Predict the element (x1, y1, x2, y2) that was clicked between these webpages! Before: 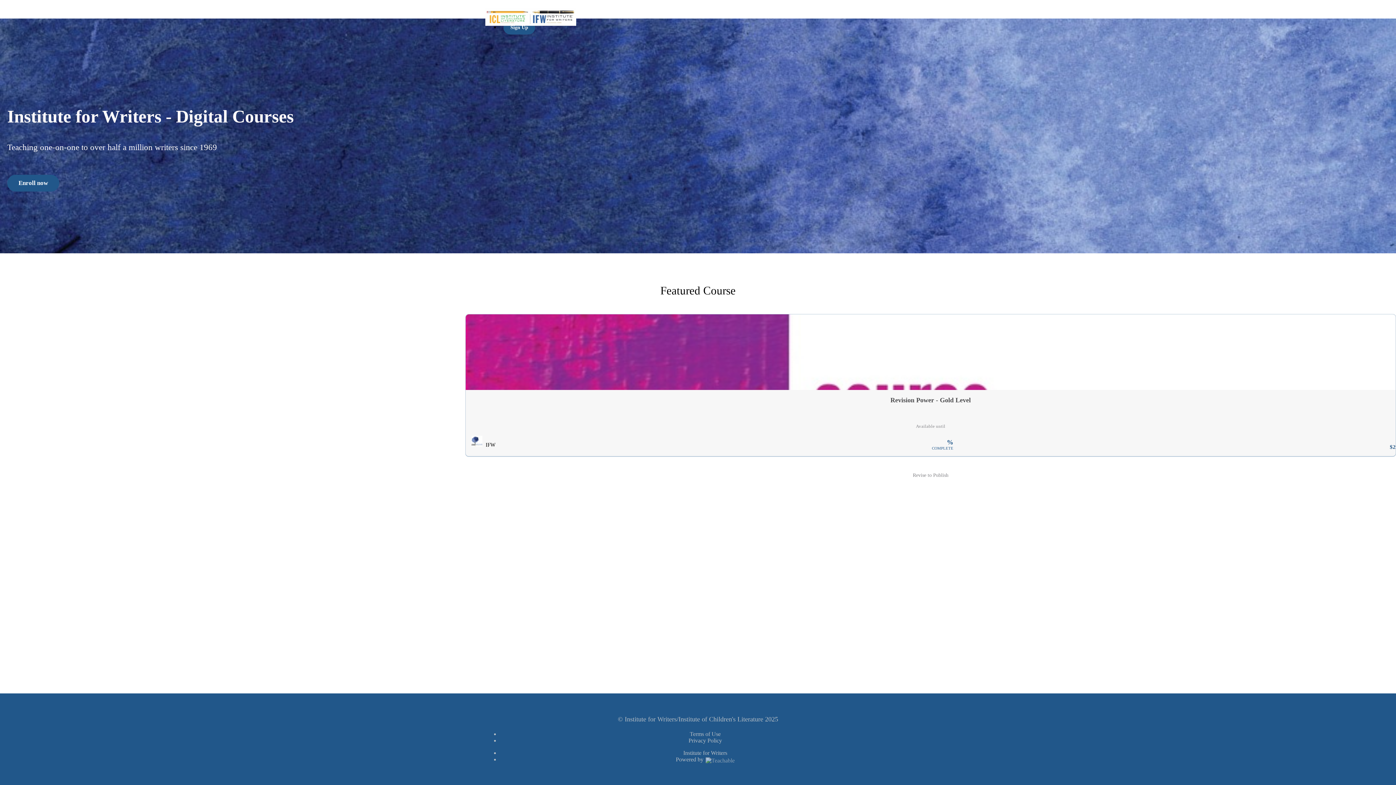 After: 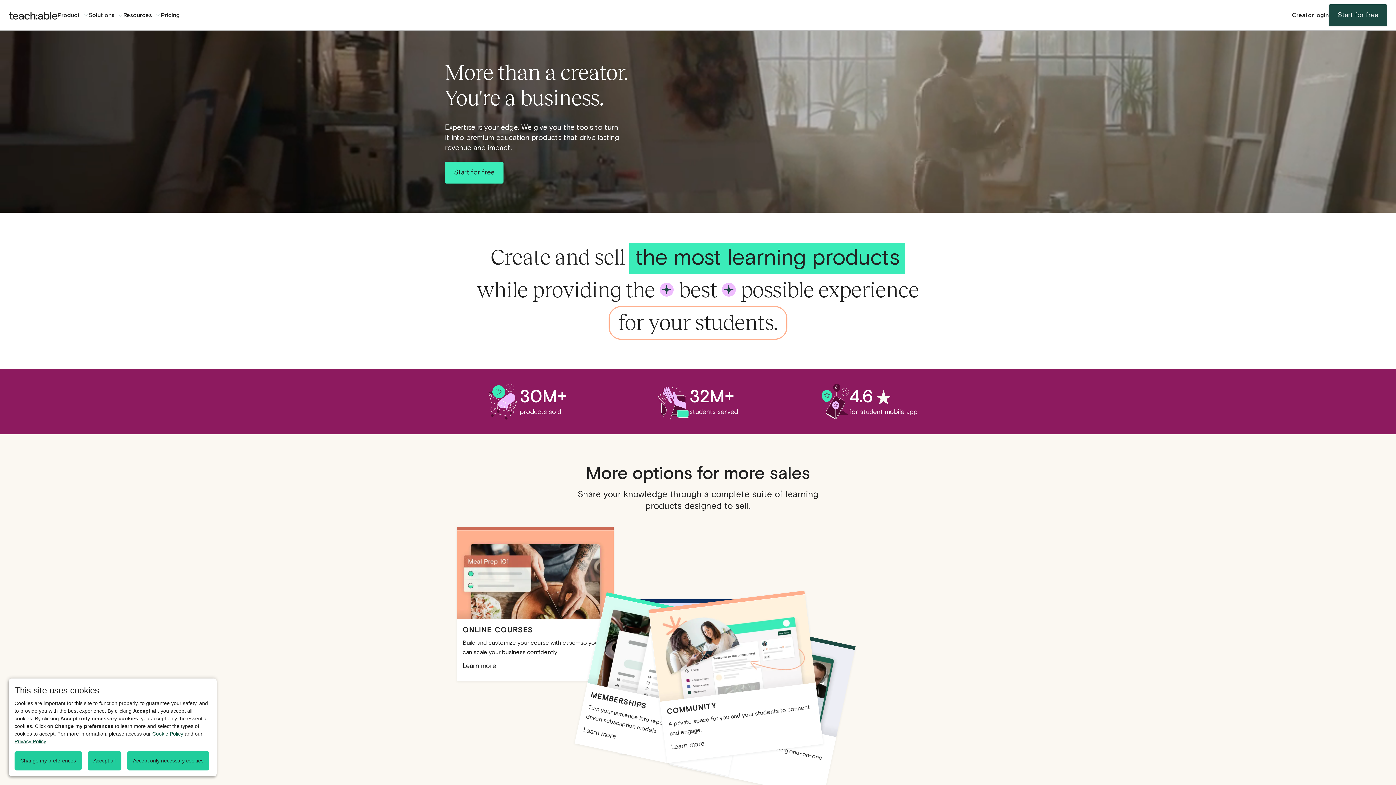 Action: label: Powered by  bbox: (676, 756, 734, 762)